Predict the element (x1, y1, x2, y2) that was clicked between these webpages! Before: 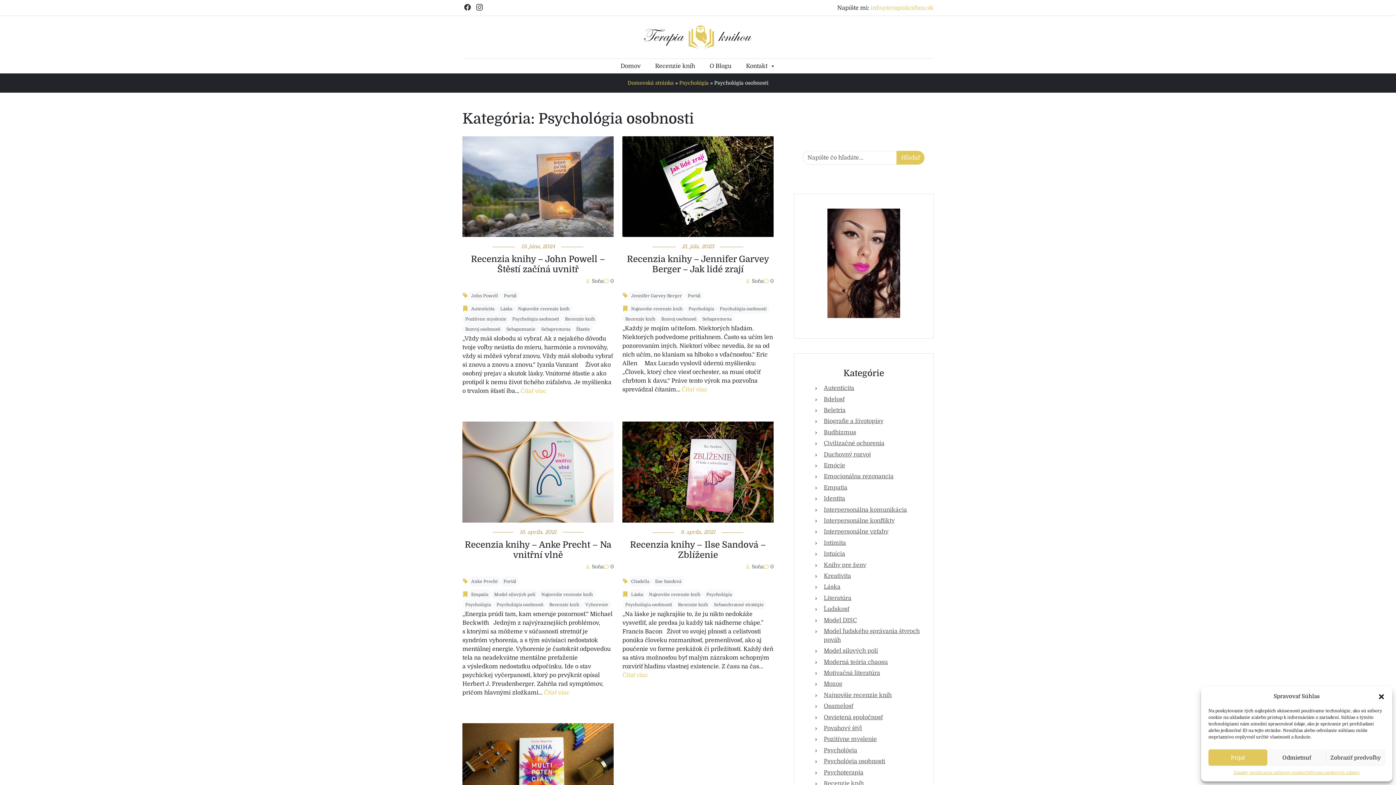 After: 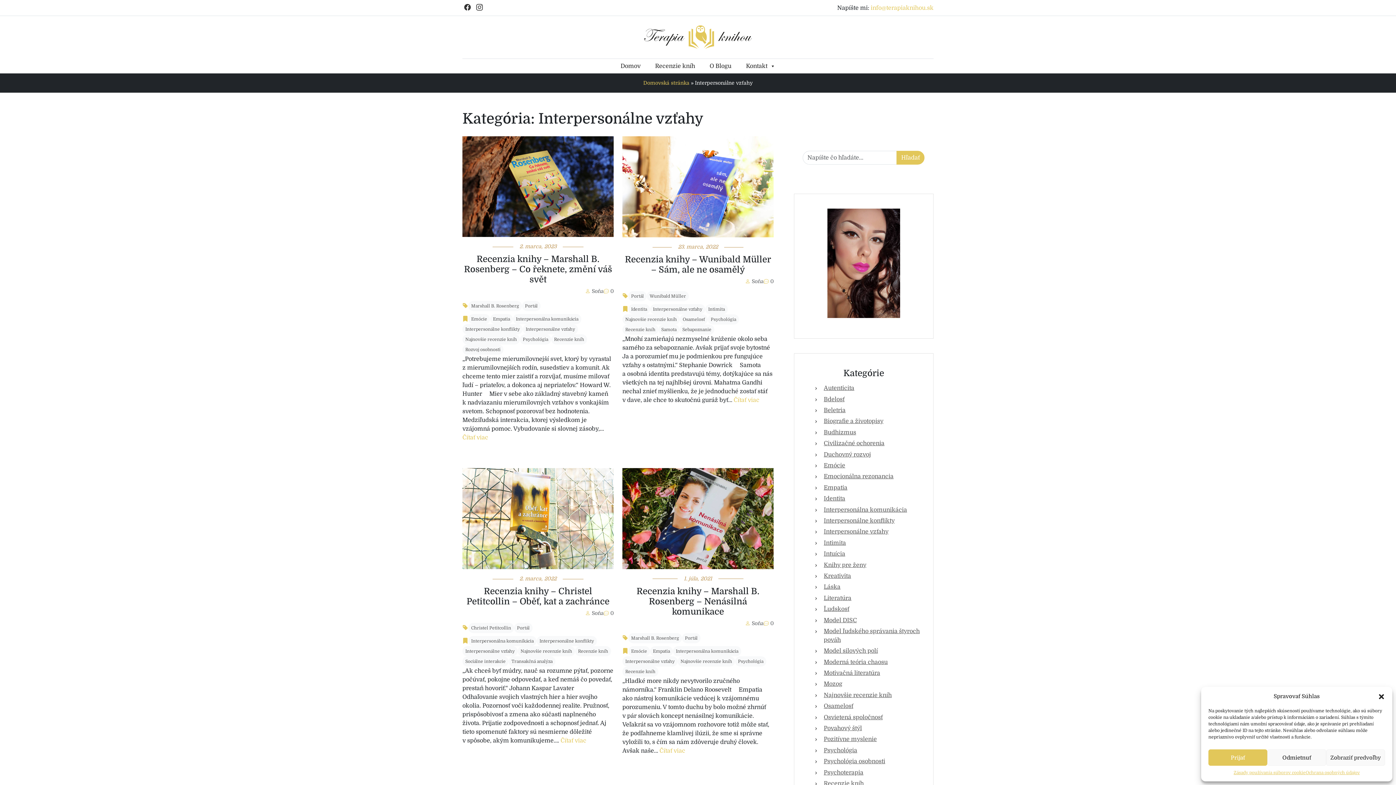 Action: label: Interpersonálne vzťahy bbox: (824, 528, 888, 535)